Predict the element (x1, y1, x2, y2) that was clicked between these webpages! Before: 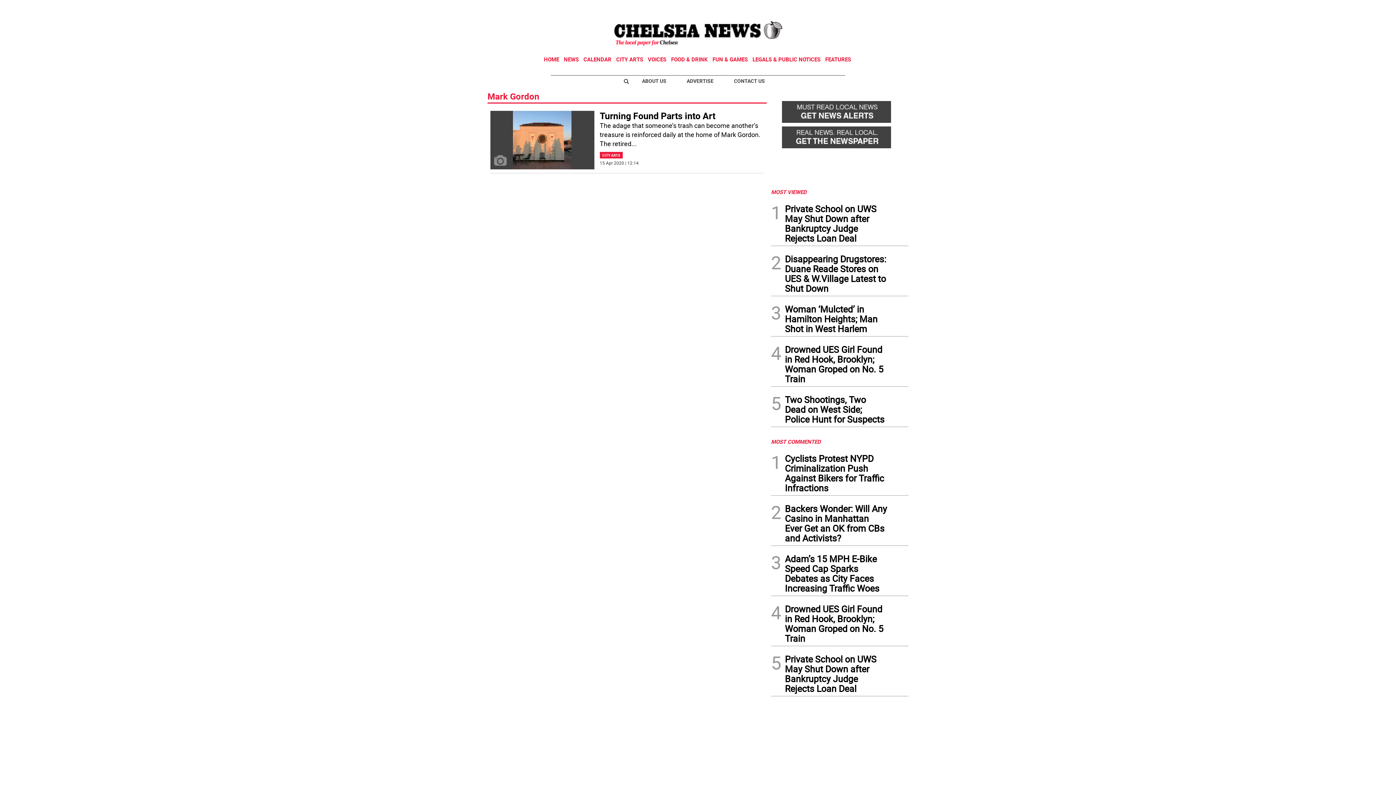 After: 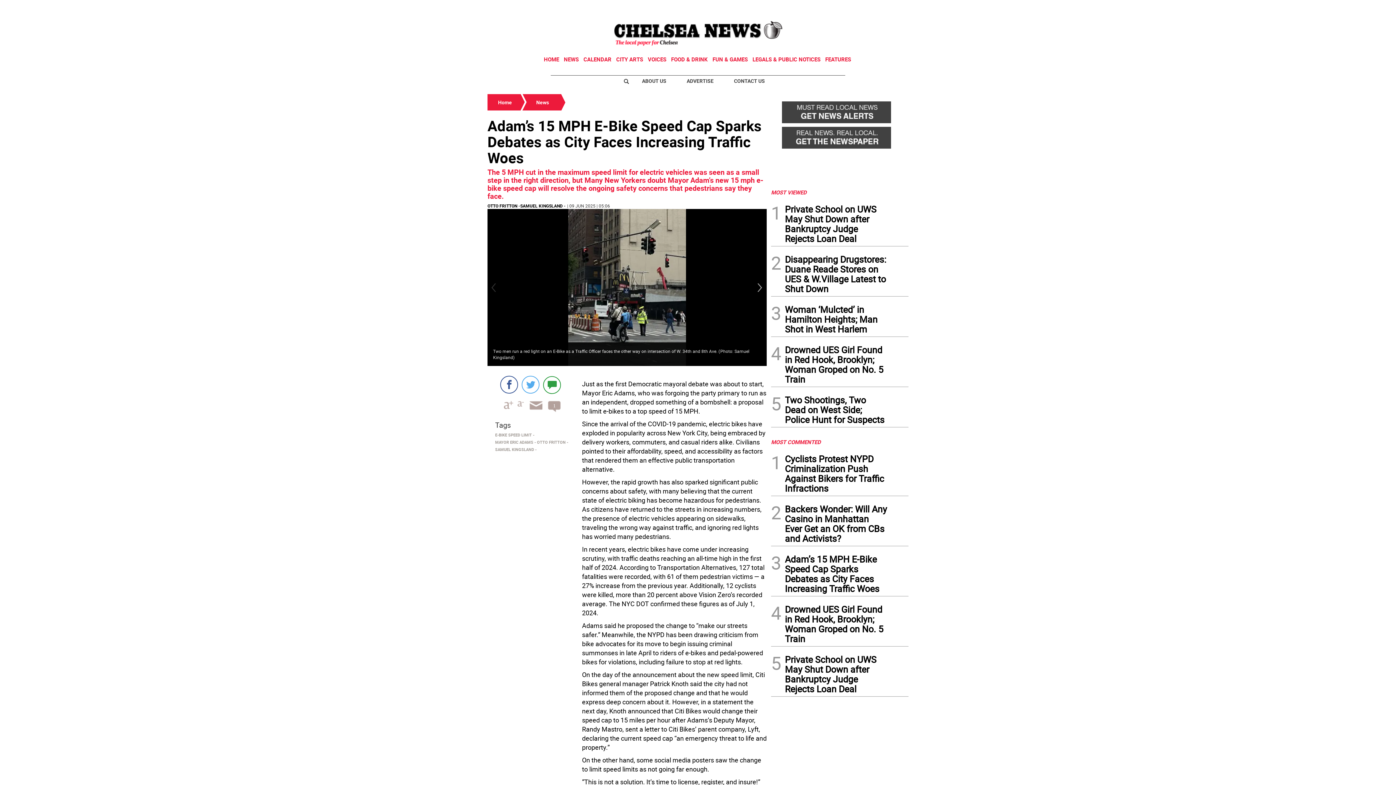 Action: label: Adam’s 15 MPH E-Bike Speed Cap Sparks Debates as City Faces Increasing Traffic Woes bbox: (785, 554, 888, 596)